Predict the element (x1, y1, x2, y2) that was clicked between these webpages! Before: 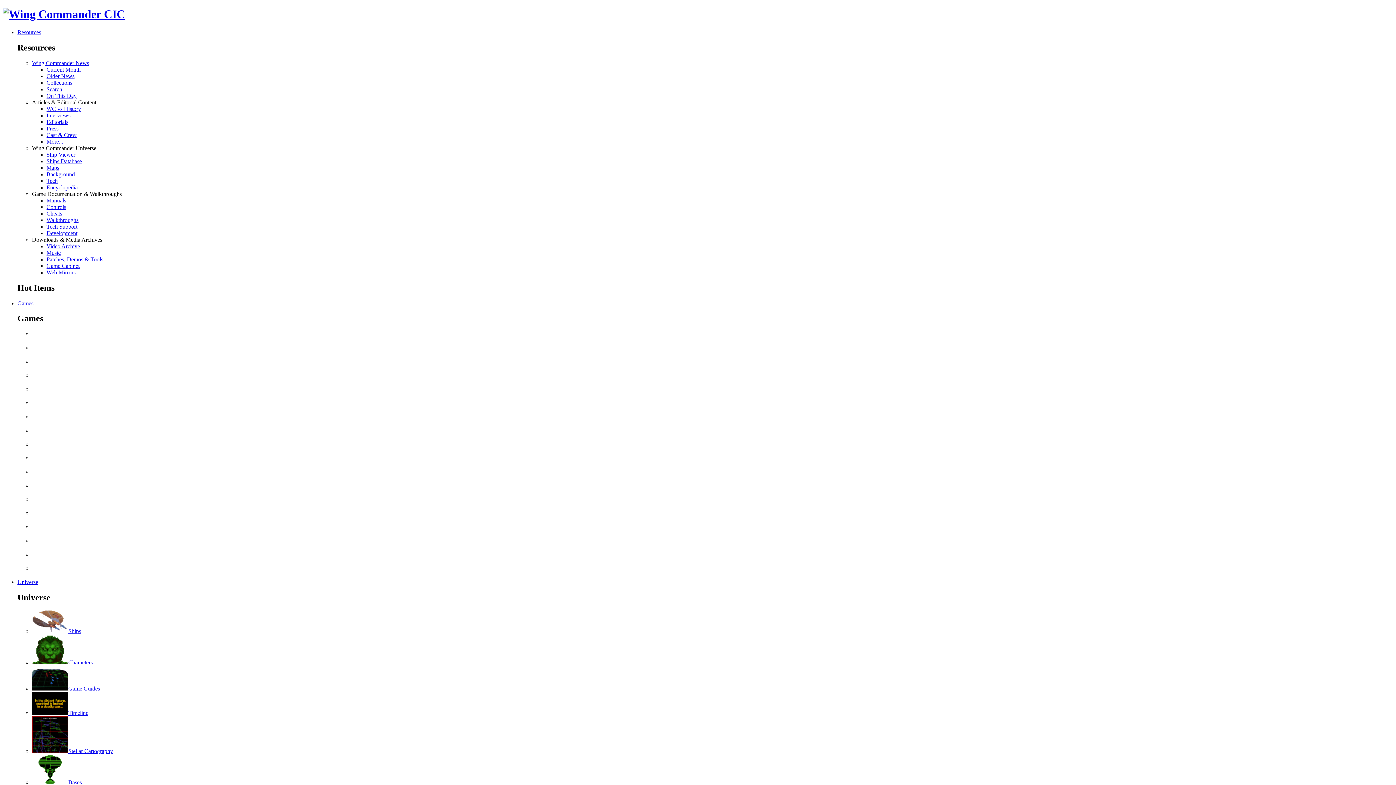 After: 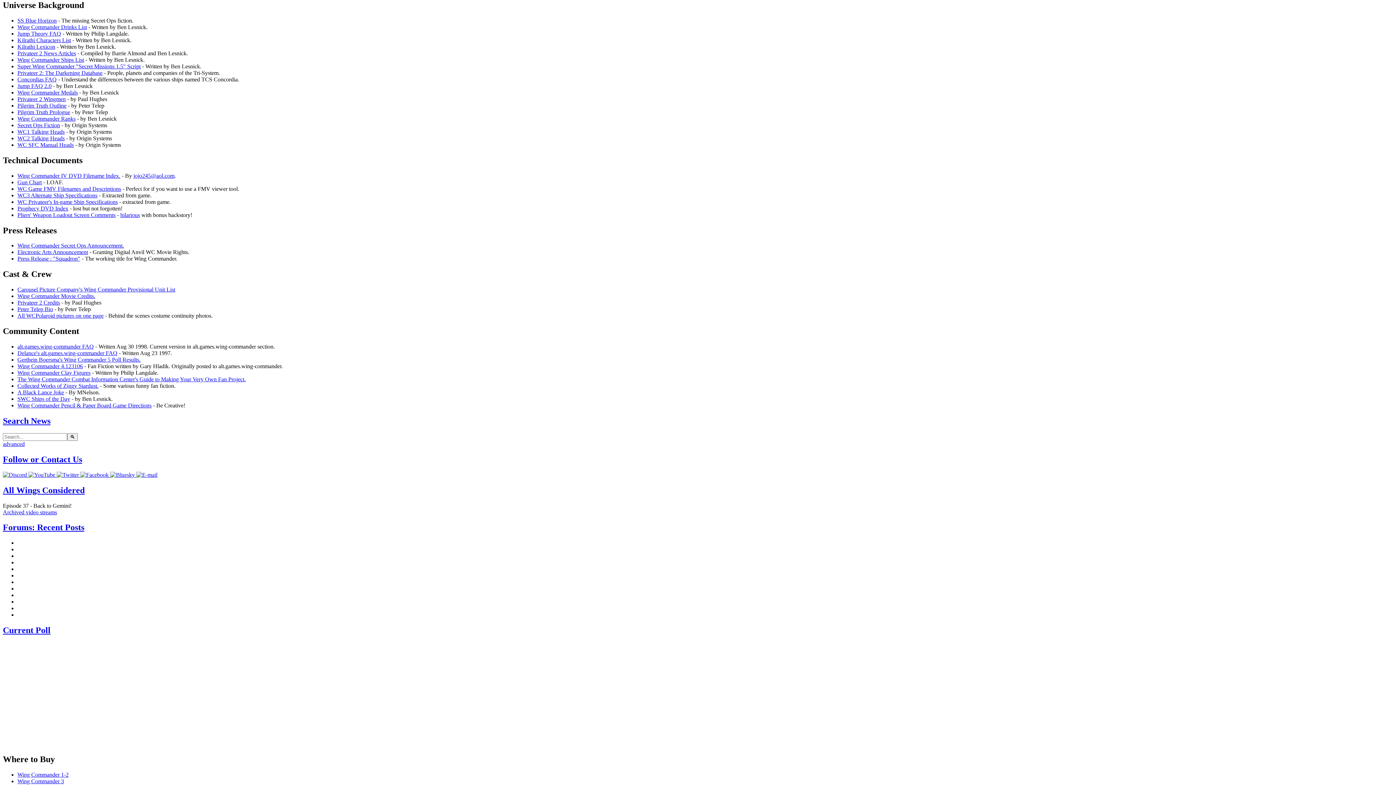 Action: bbox: (46, 171, 74, 177) label: Background